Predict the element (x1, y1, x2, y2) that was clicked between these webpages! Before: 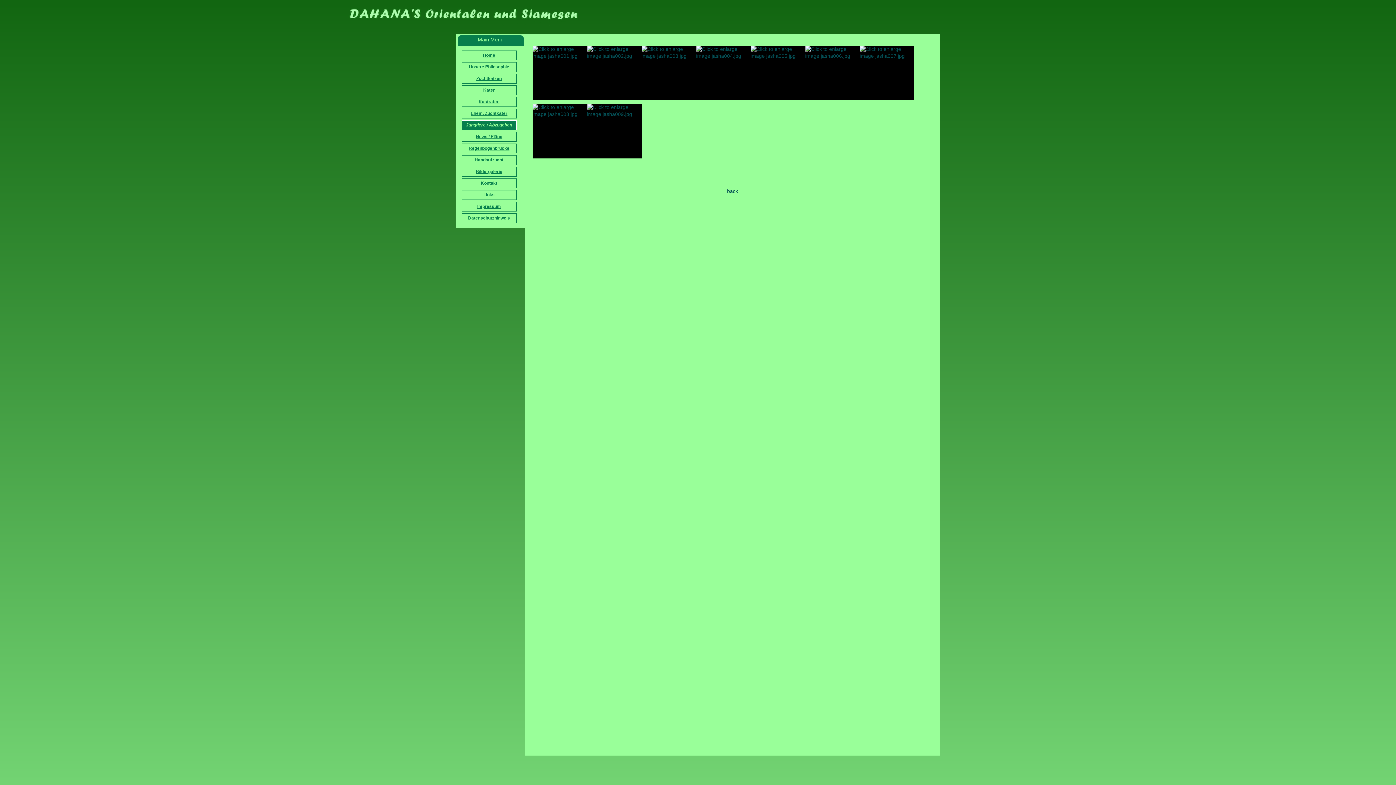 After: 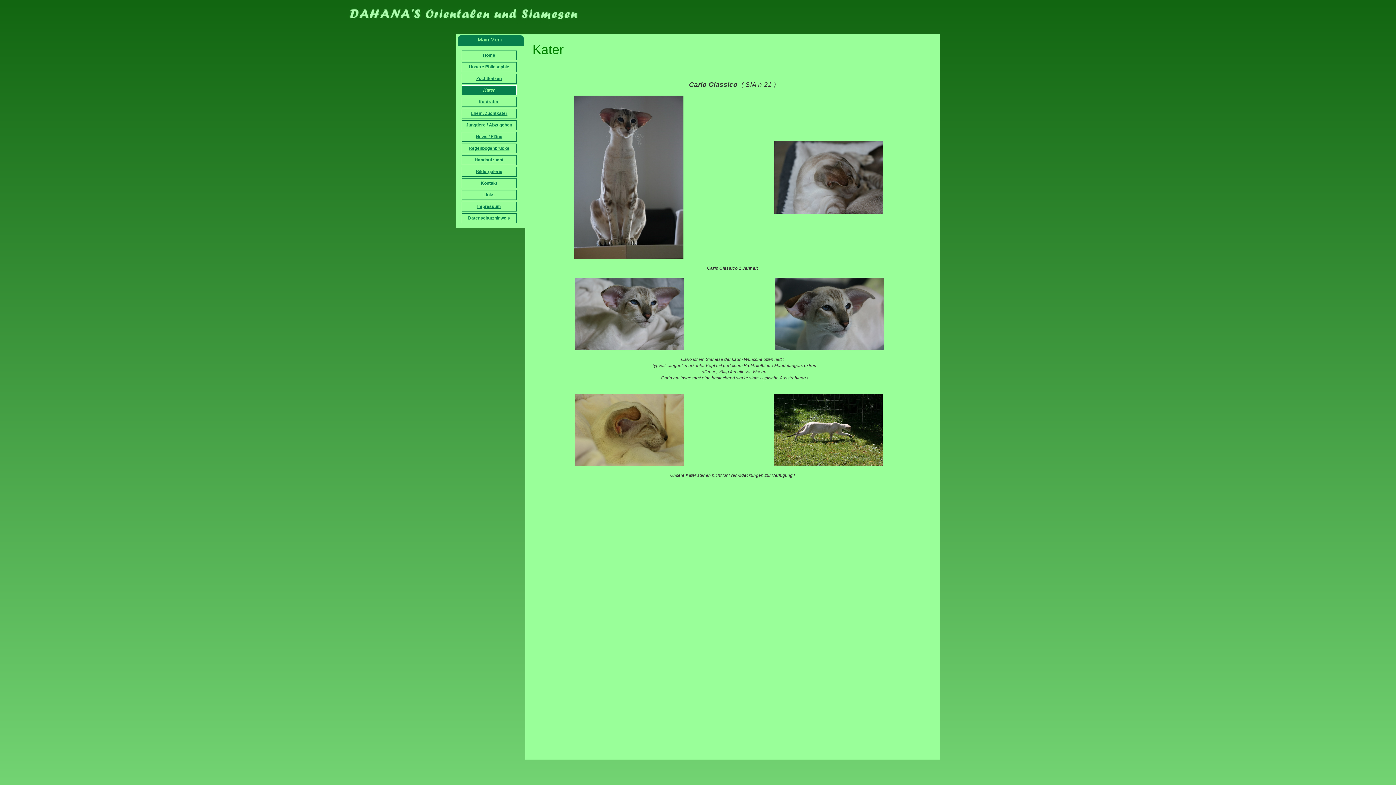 Action: bbox: (461, 85, 516, 95) label: Kater